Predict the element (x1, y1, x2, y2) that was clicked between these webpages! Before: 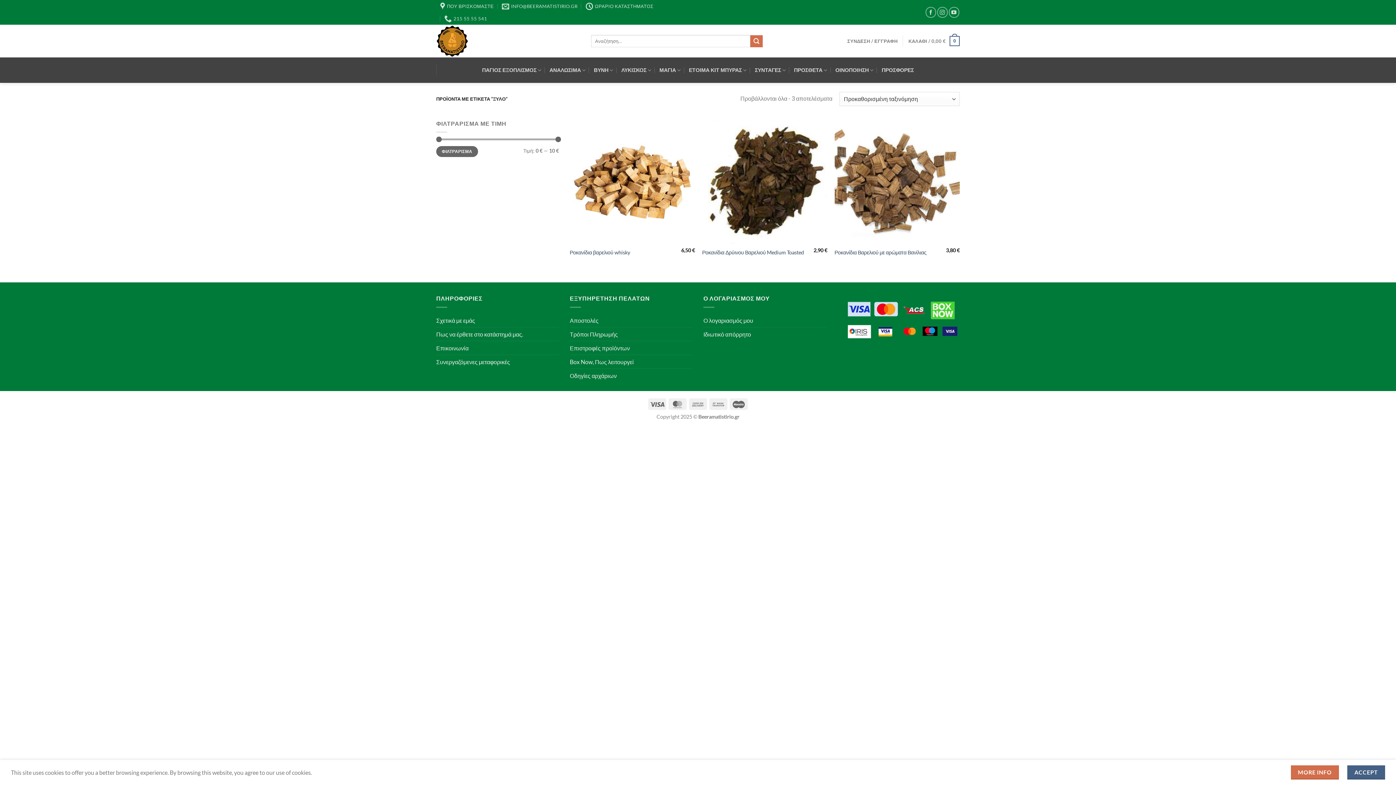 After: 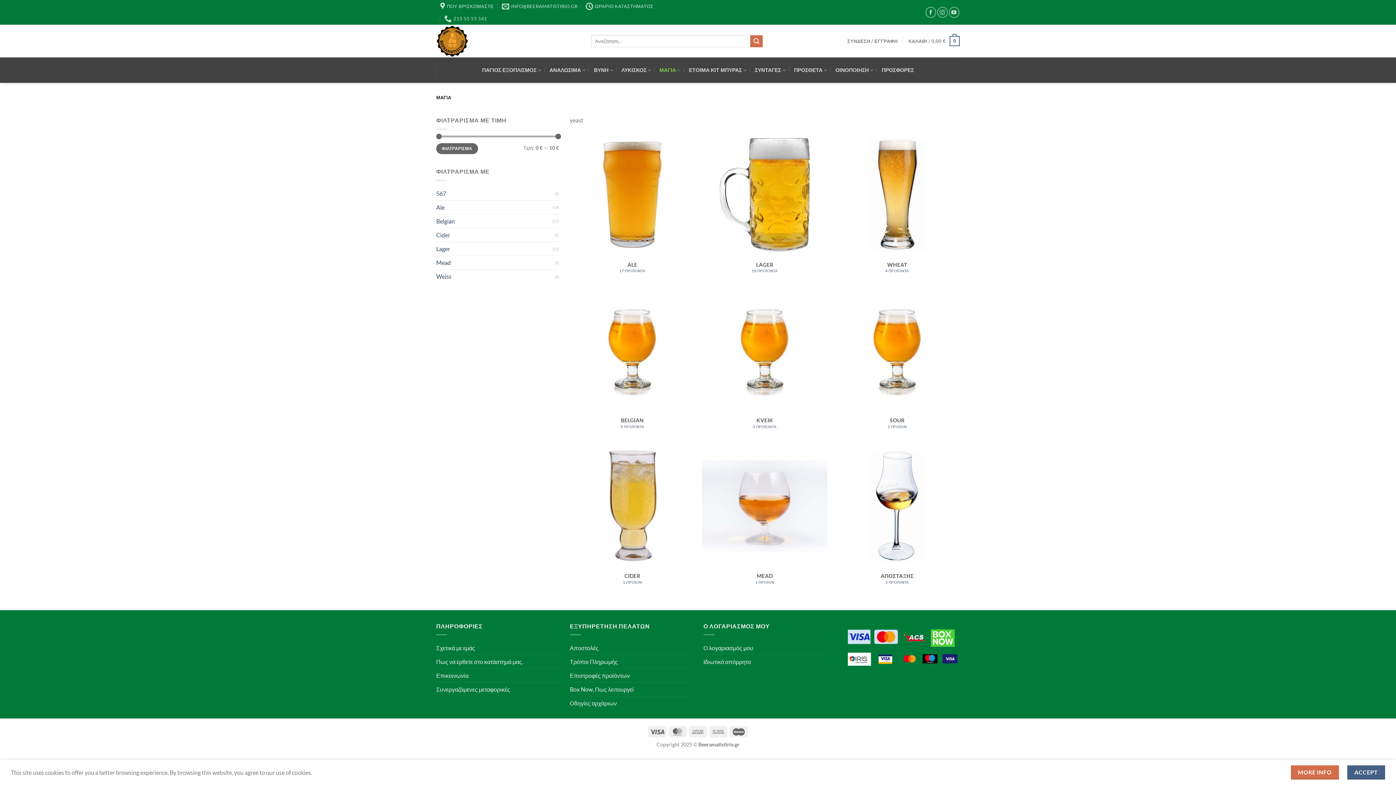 Action: bbox: (659, 63, 681, 77) label: ΜΑΓΙΑ